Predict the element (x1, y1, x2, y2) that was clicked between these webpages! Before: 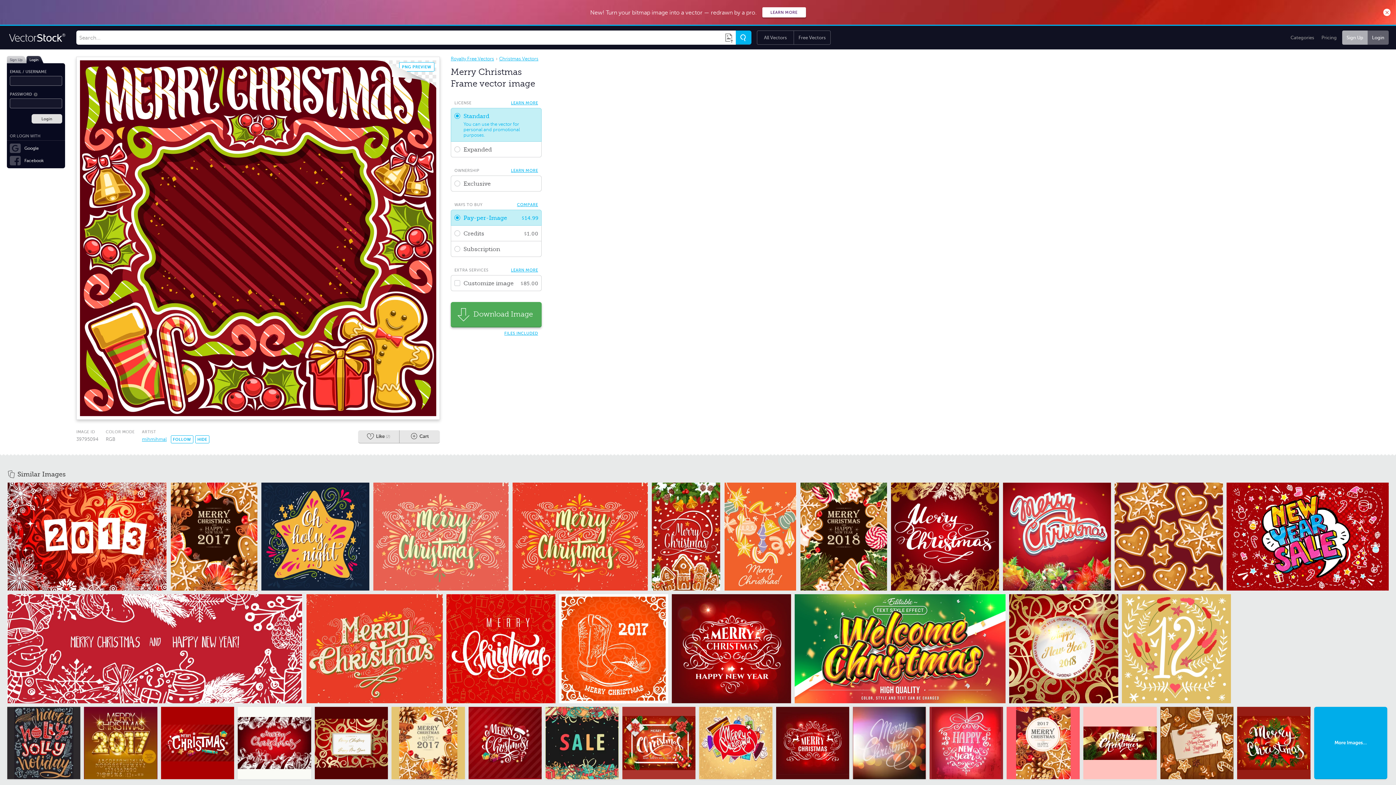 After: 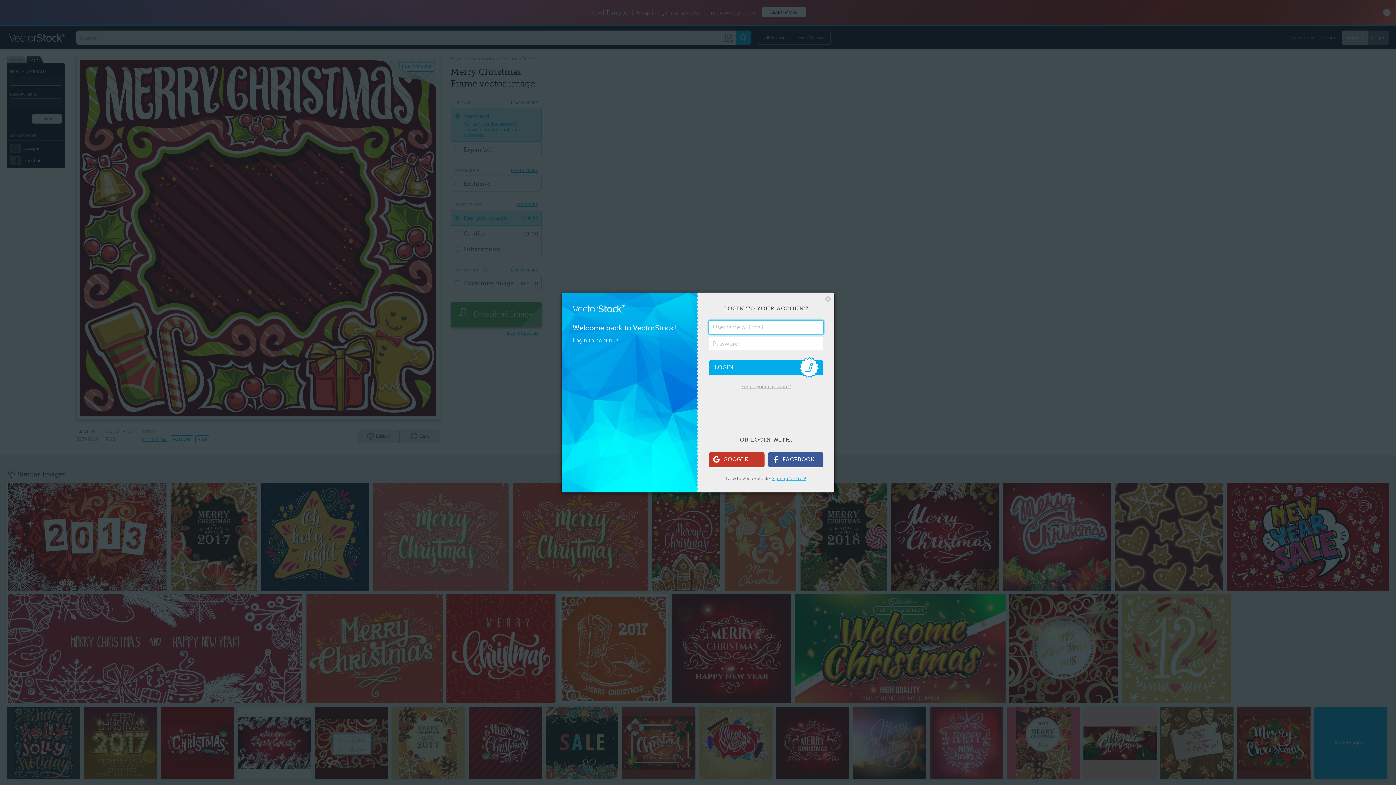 Action: label: HIDE bbox: (195, 435, 209, 443)